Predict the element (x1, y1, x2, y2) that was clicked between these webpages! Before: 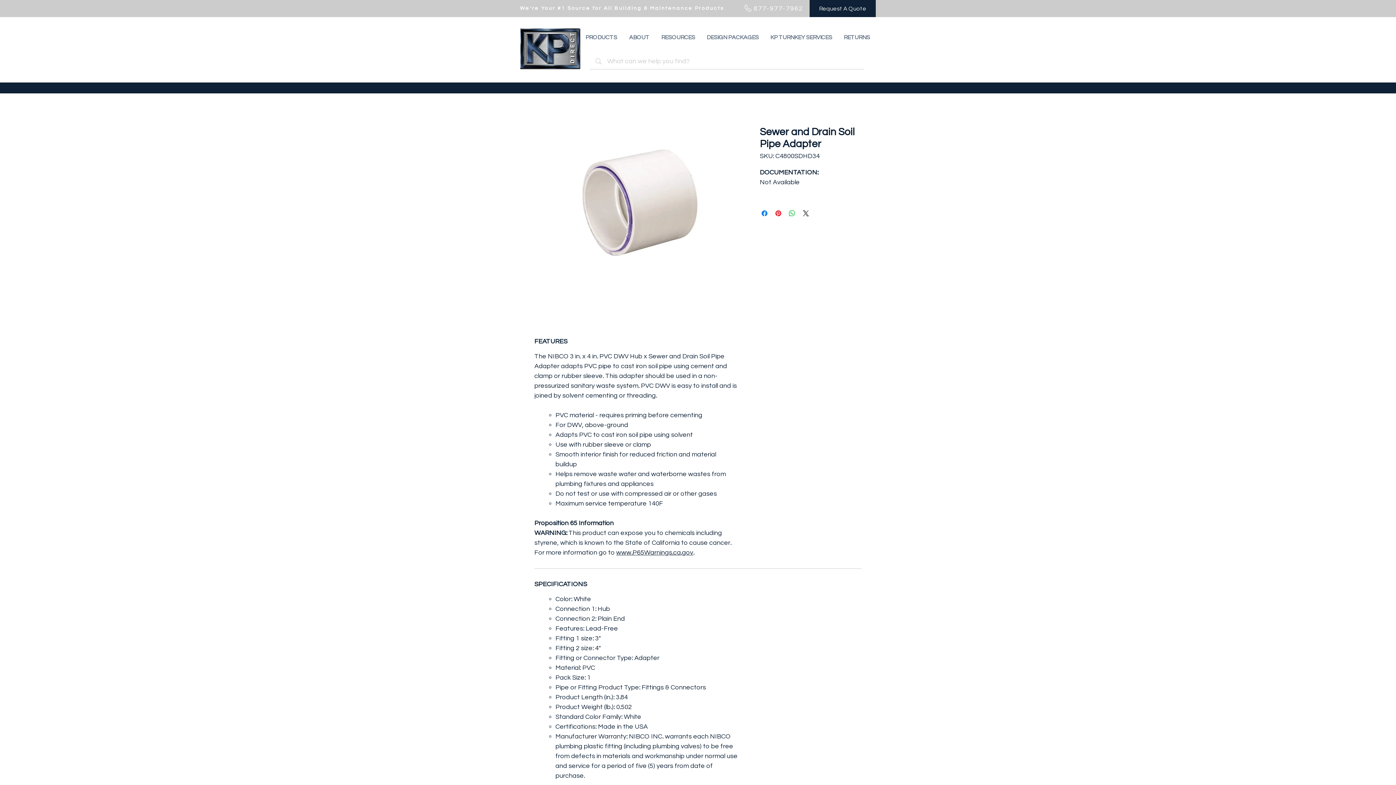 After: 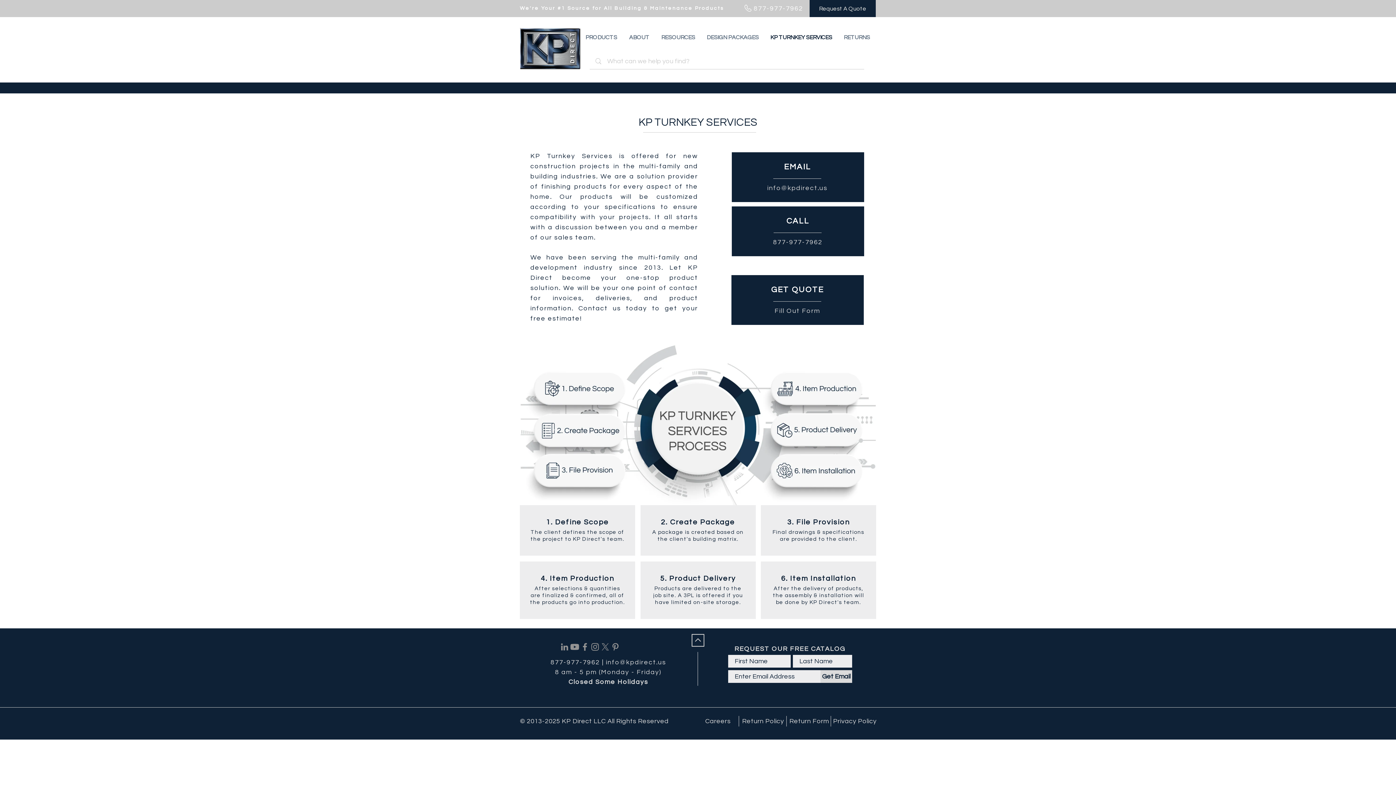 Action: bbox: (764, 29, 838, 45) label: KP TURNKEY SERVICES